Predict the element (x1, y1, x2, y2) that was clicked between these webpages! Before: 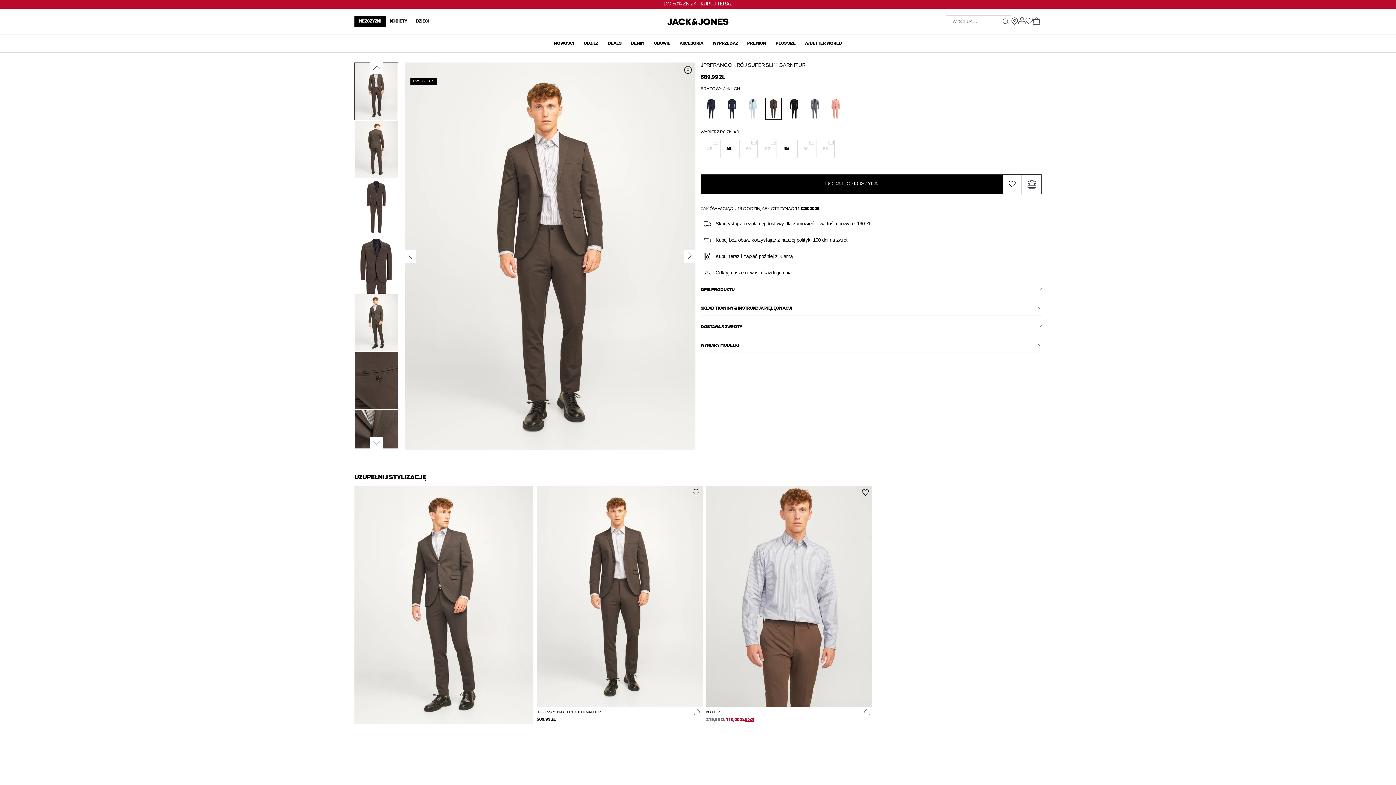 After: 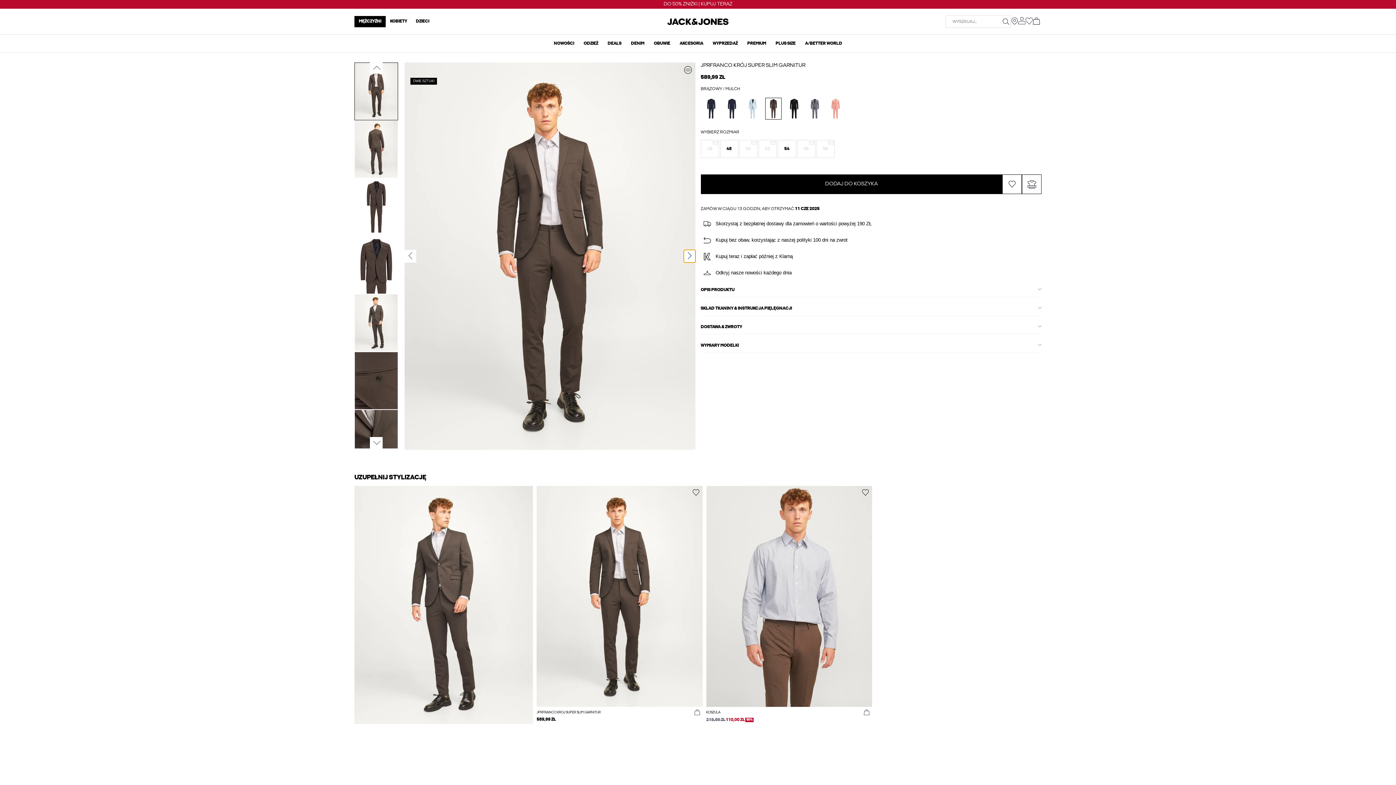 Action: bbox: (683, 250, 695, 262)